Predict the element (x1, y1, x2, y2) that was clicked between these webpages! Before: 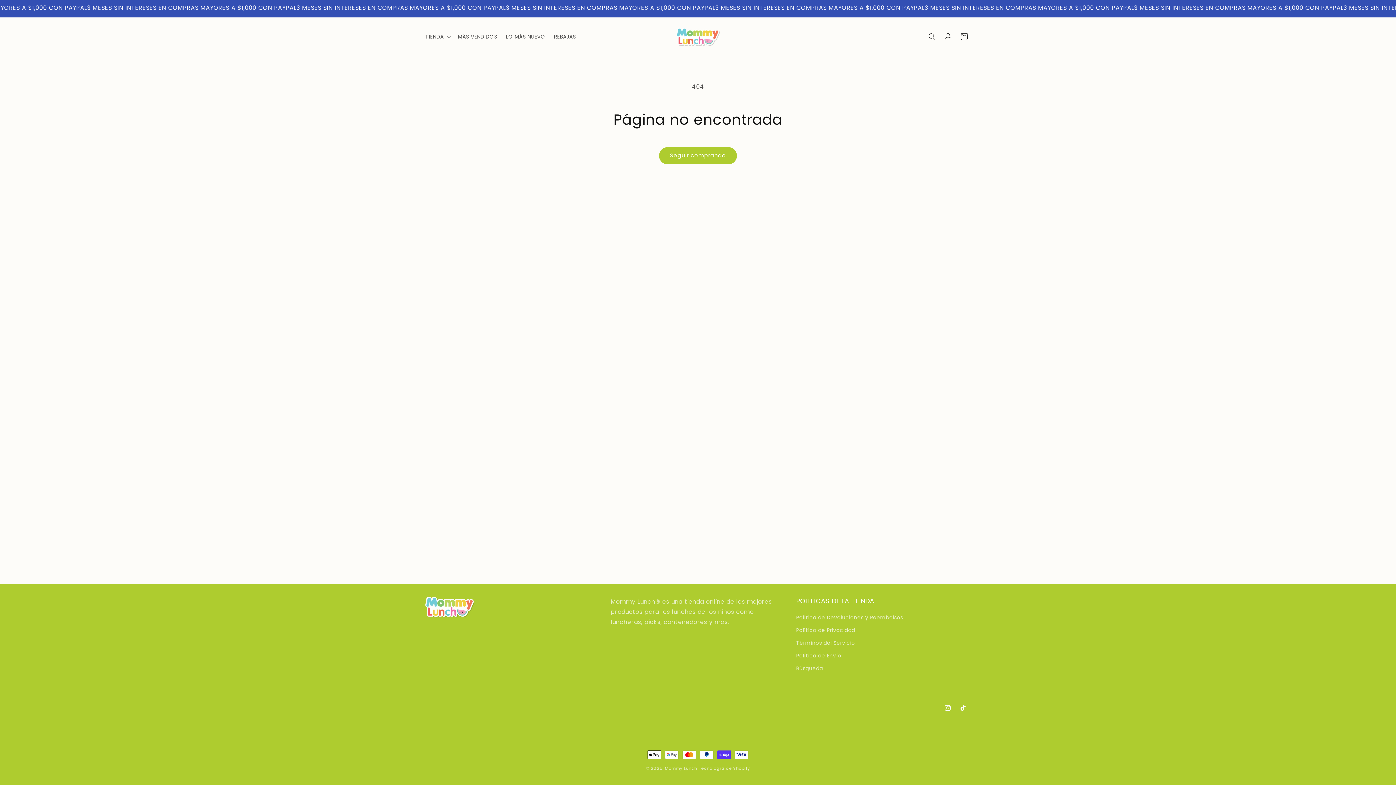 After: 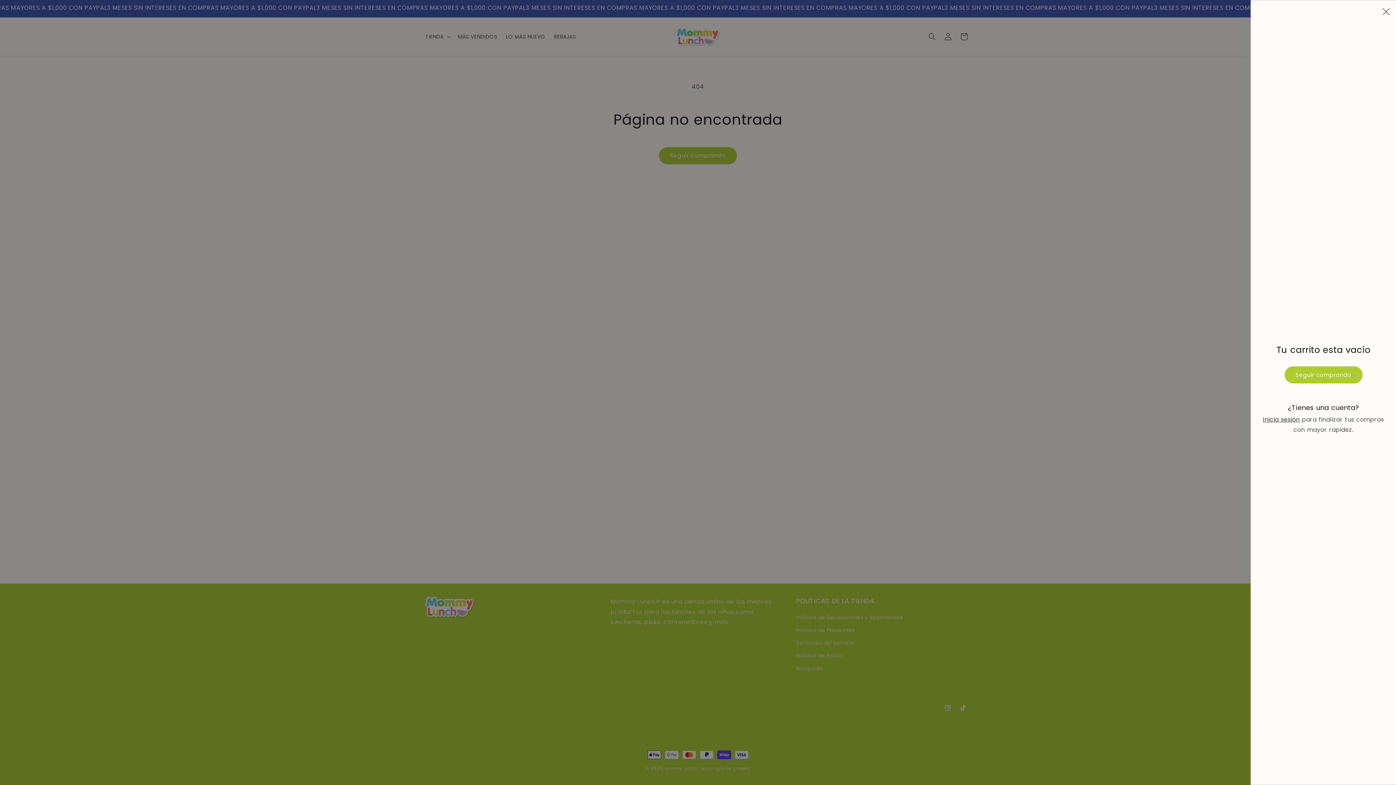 Action: bbox: (956, 28, 972, 44) label: Carrito